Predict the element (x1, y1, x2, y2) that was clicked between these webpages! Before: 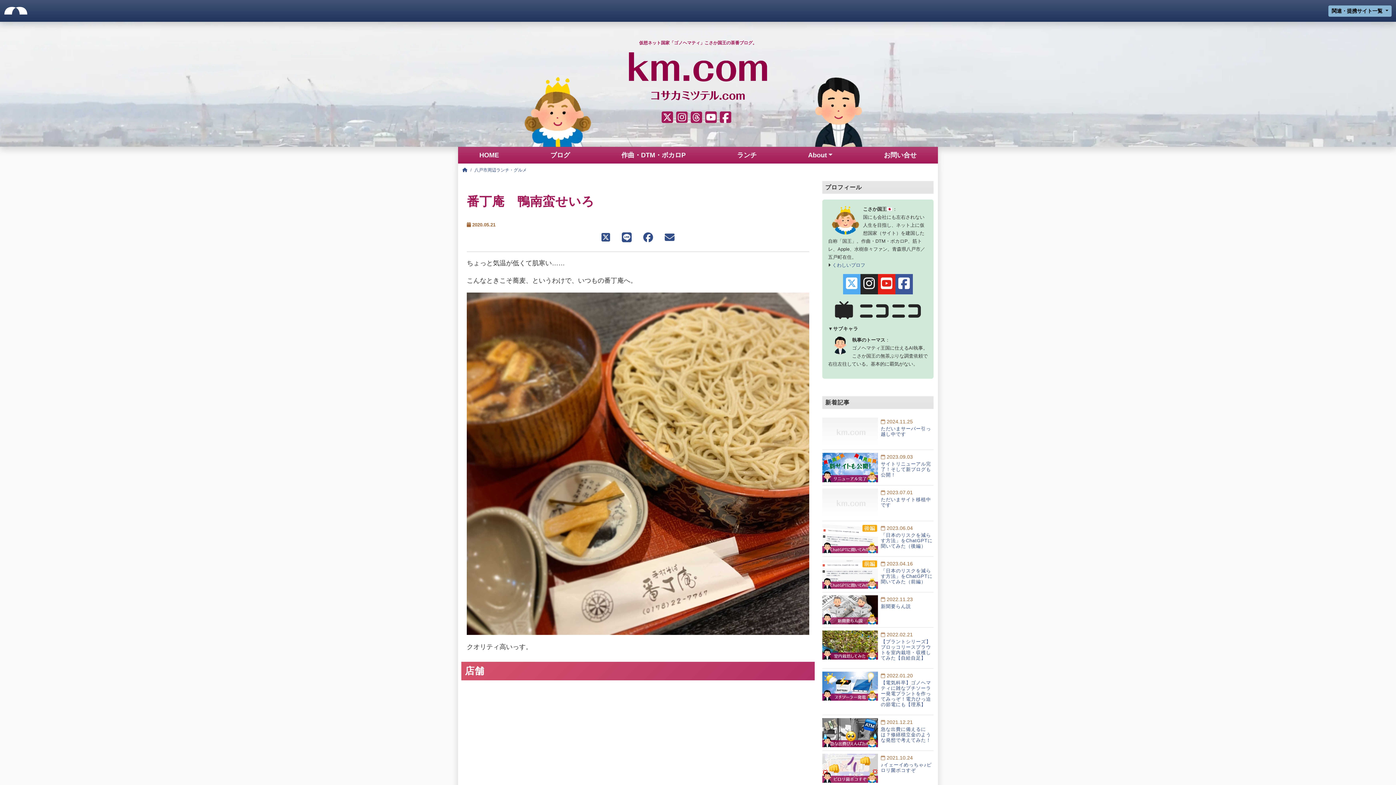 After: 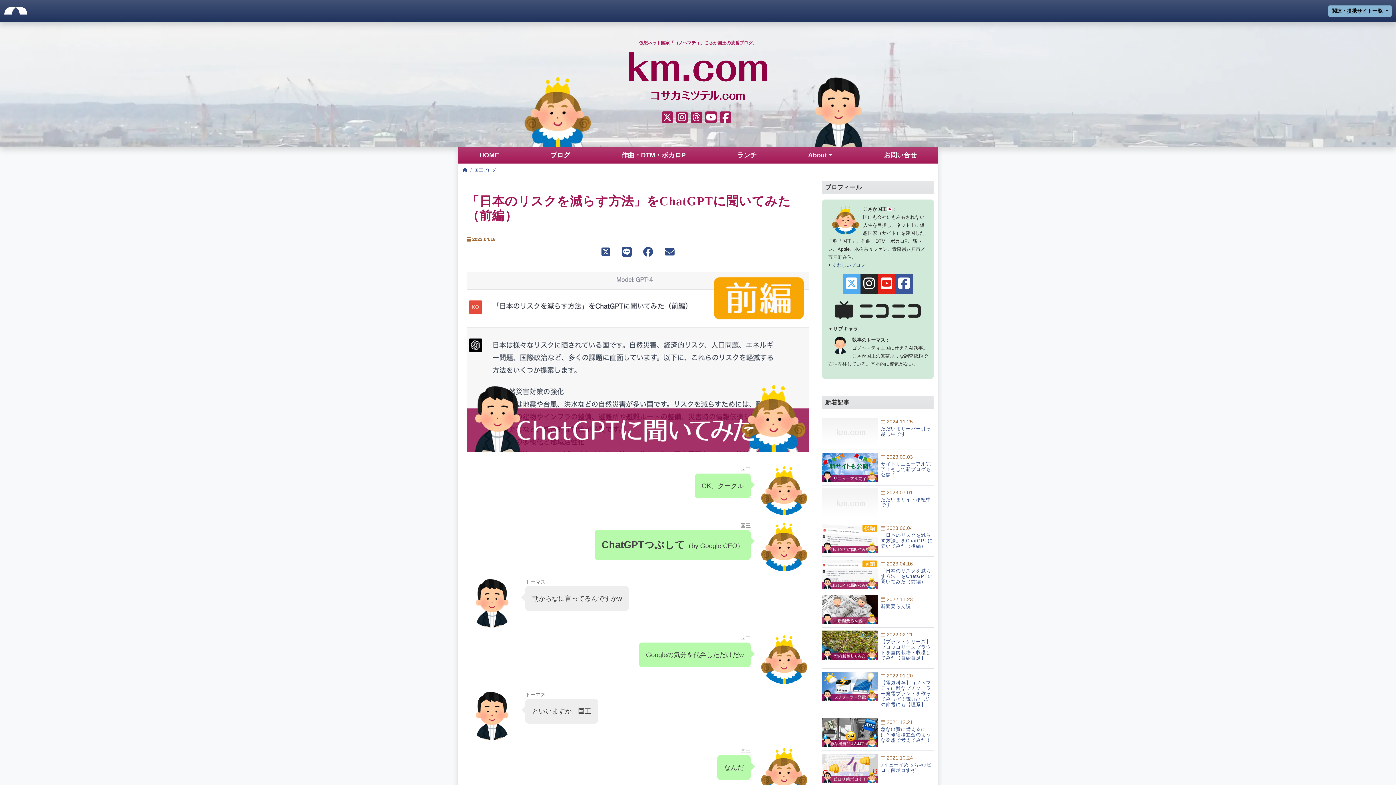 Action: label:  2023.04.16
「日本のリスクを減らす方法」をChatGPTに聞いてみた（前編） bbox: (822, 556, 933, 592)